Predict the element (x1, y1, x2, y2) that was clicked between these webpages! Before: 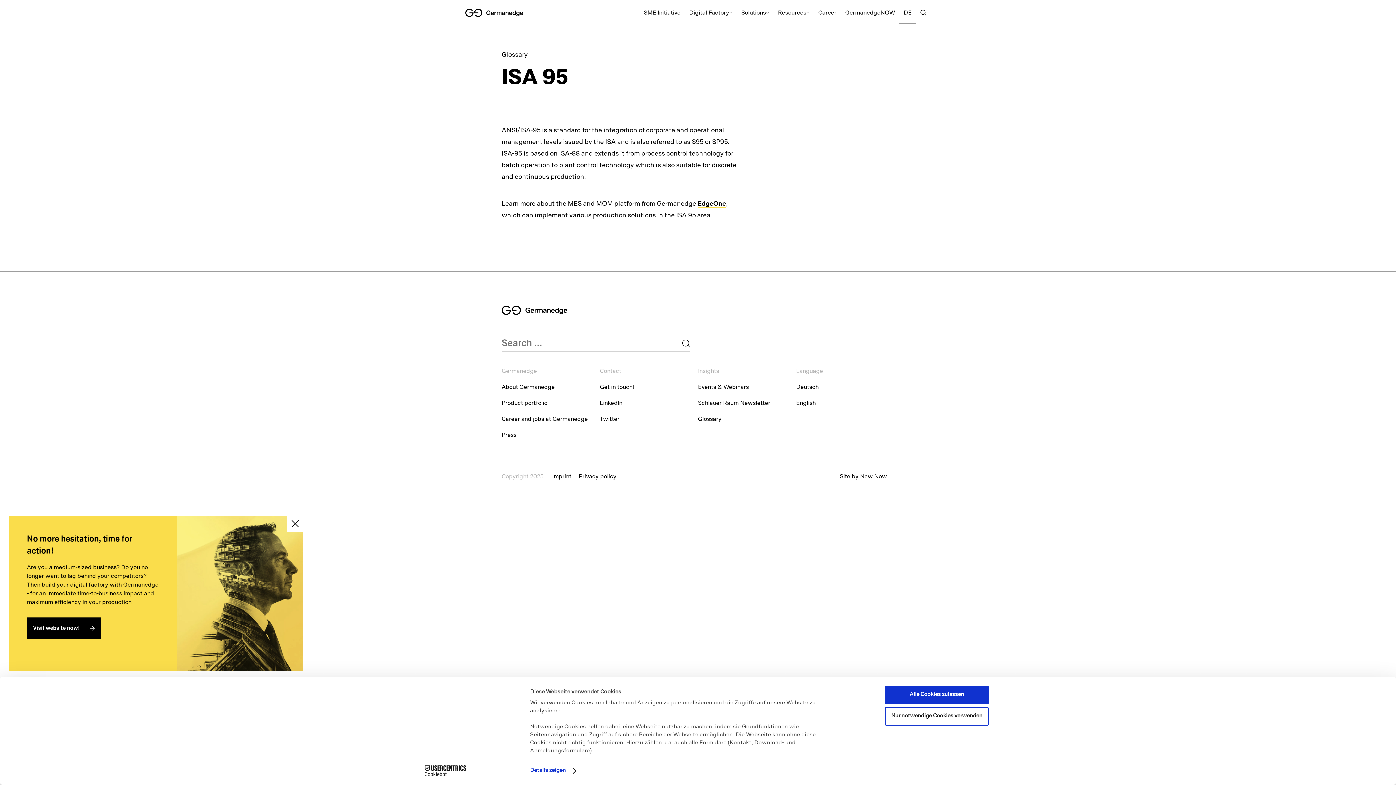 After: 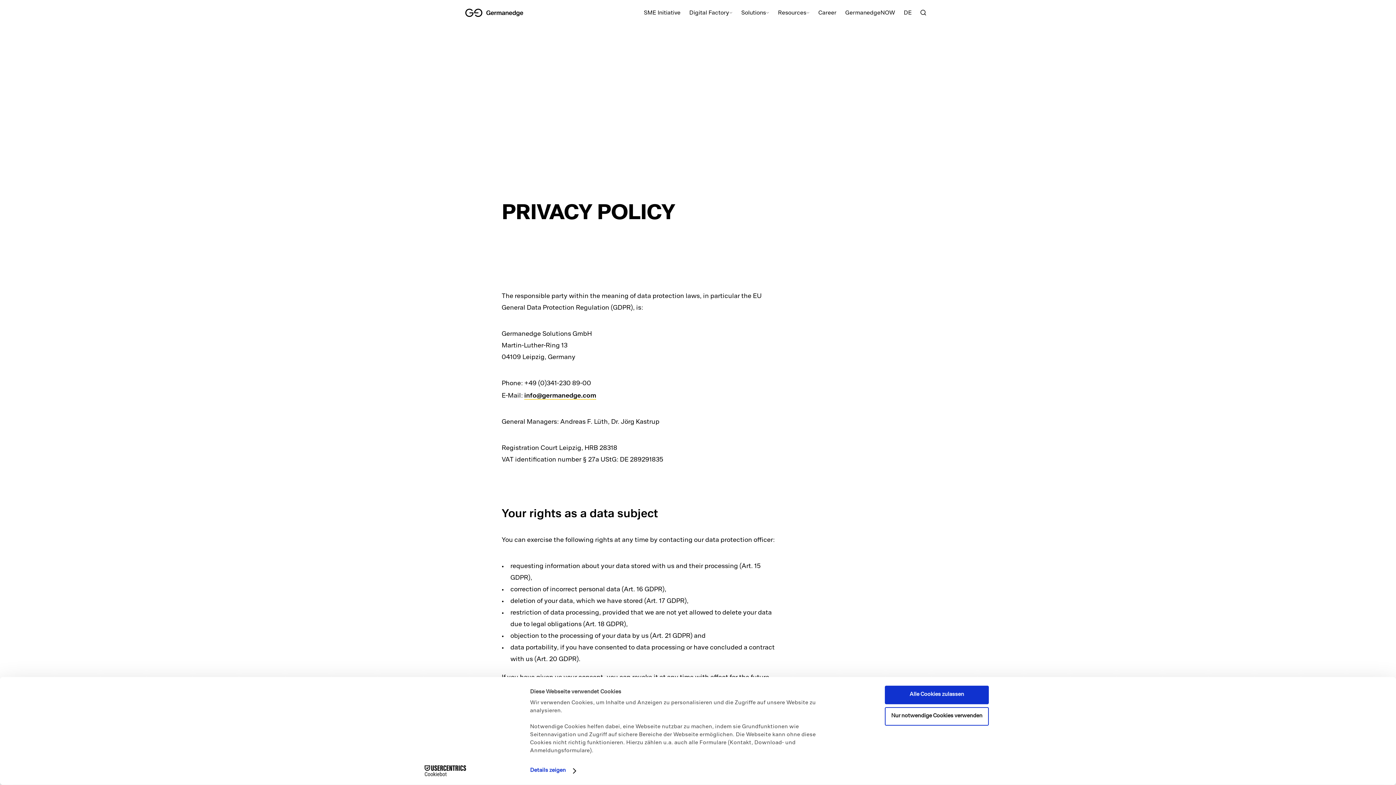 Action: label: Privacy policy bbox: (578, 473, 616, 481)